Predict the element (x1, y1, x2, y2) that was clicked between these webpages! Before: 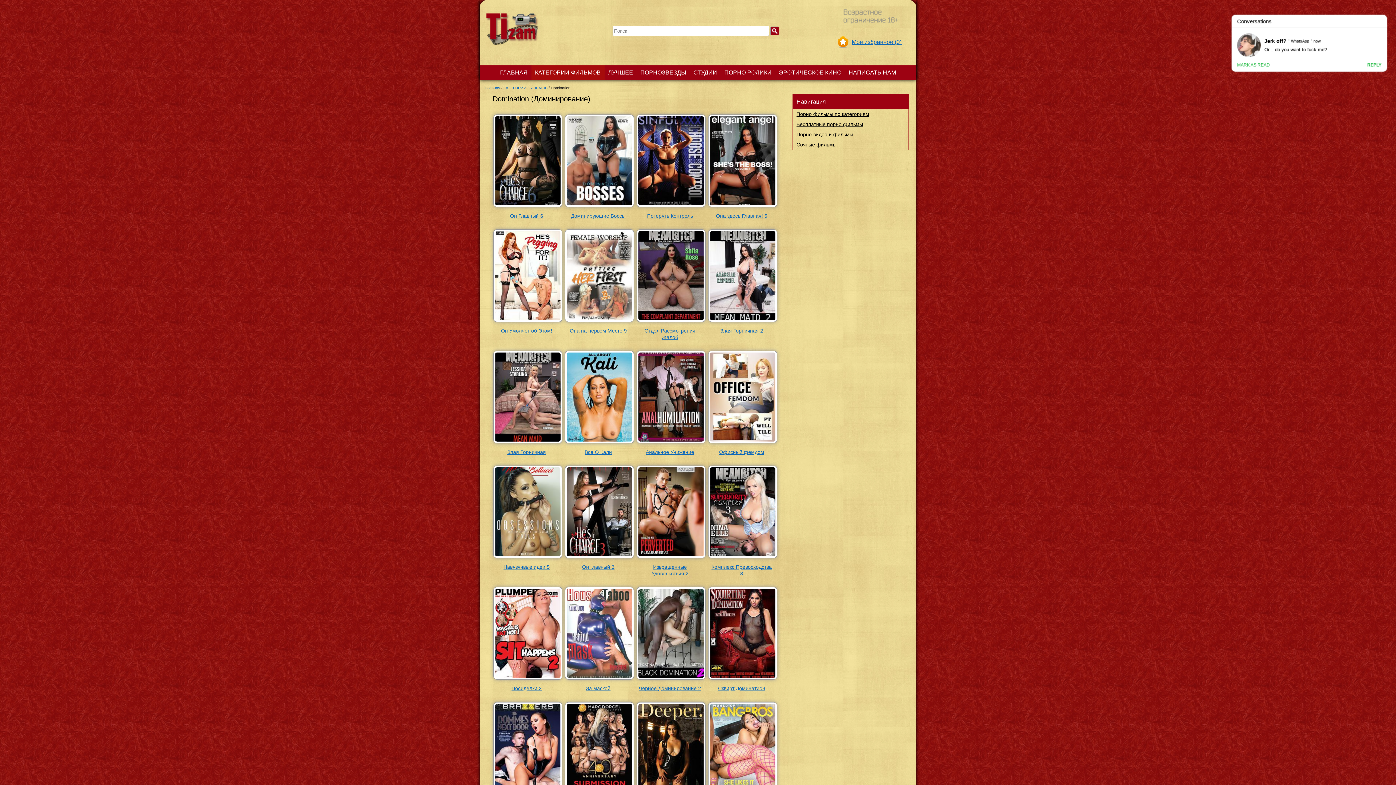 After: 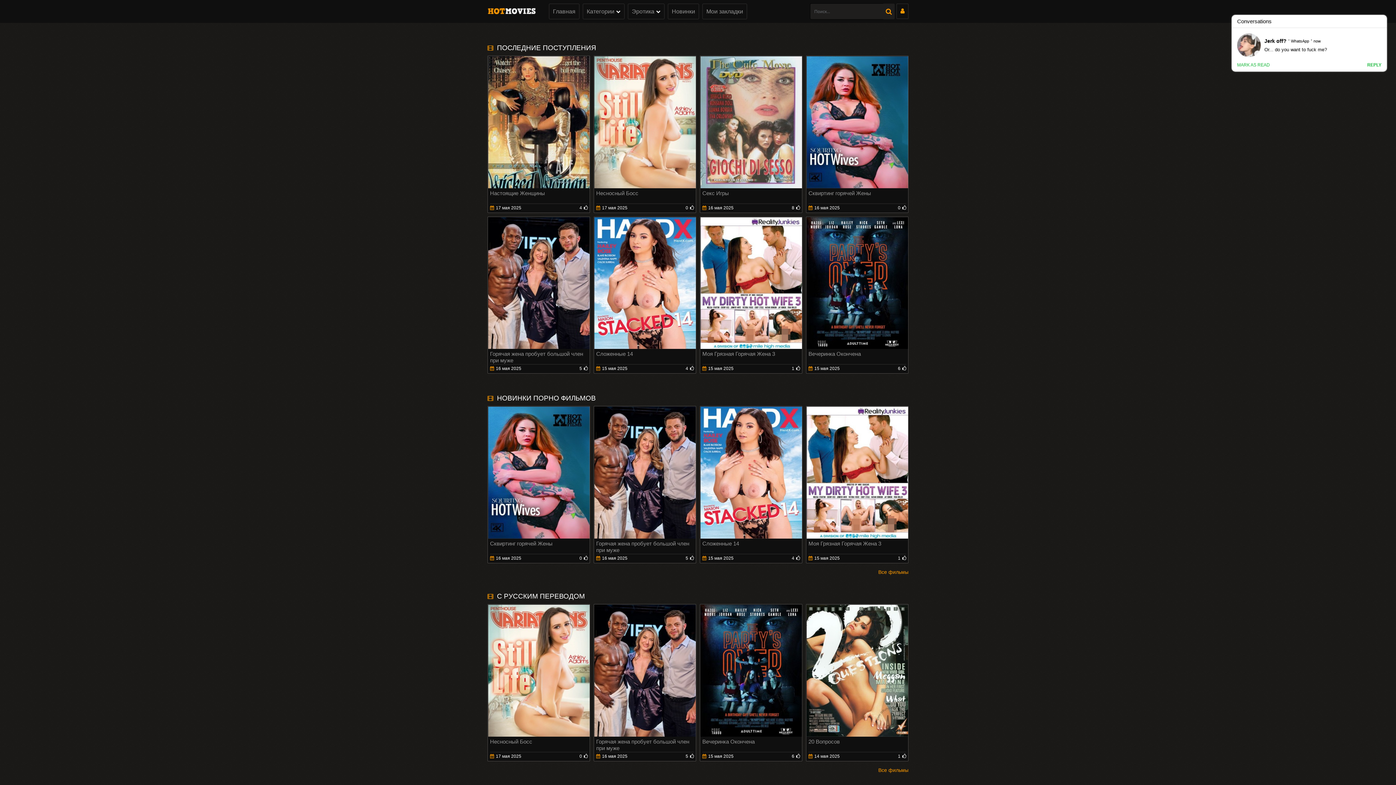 Action: label: Бесплатные порно фильмы bbox: (793, 119, 908, 129)